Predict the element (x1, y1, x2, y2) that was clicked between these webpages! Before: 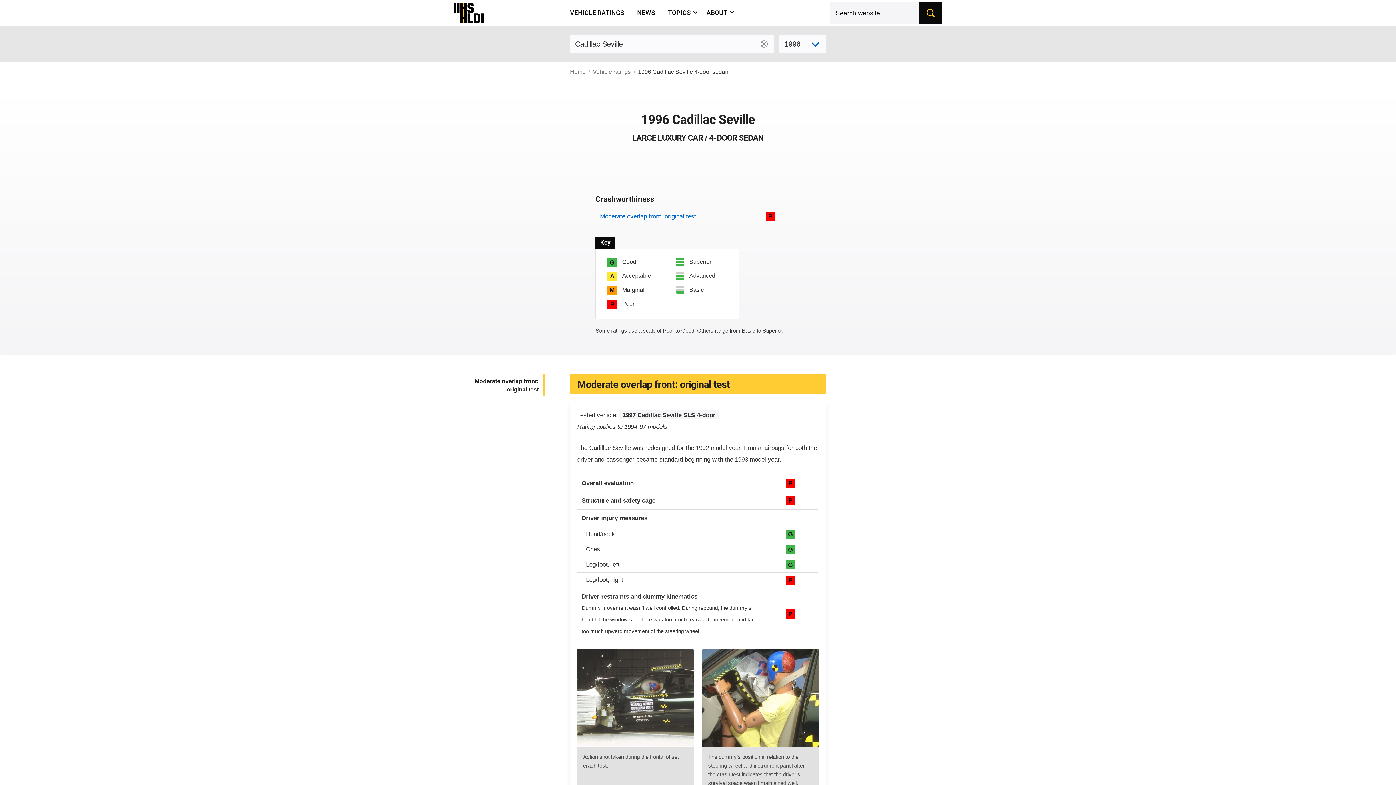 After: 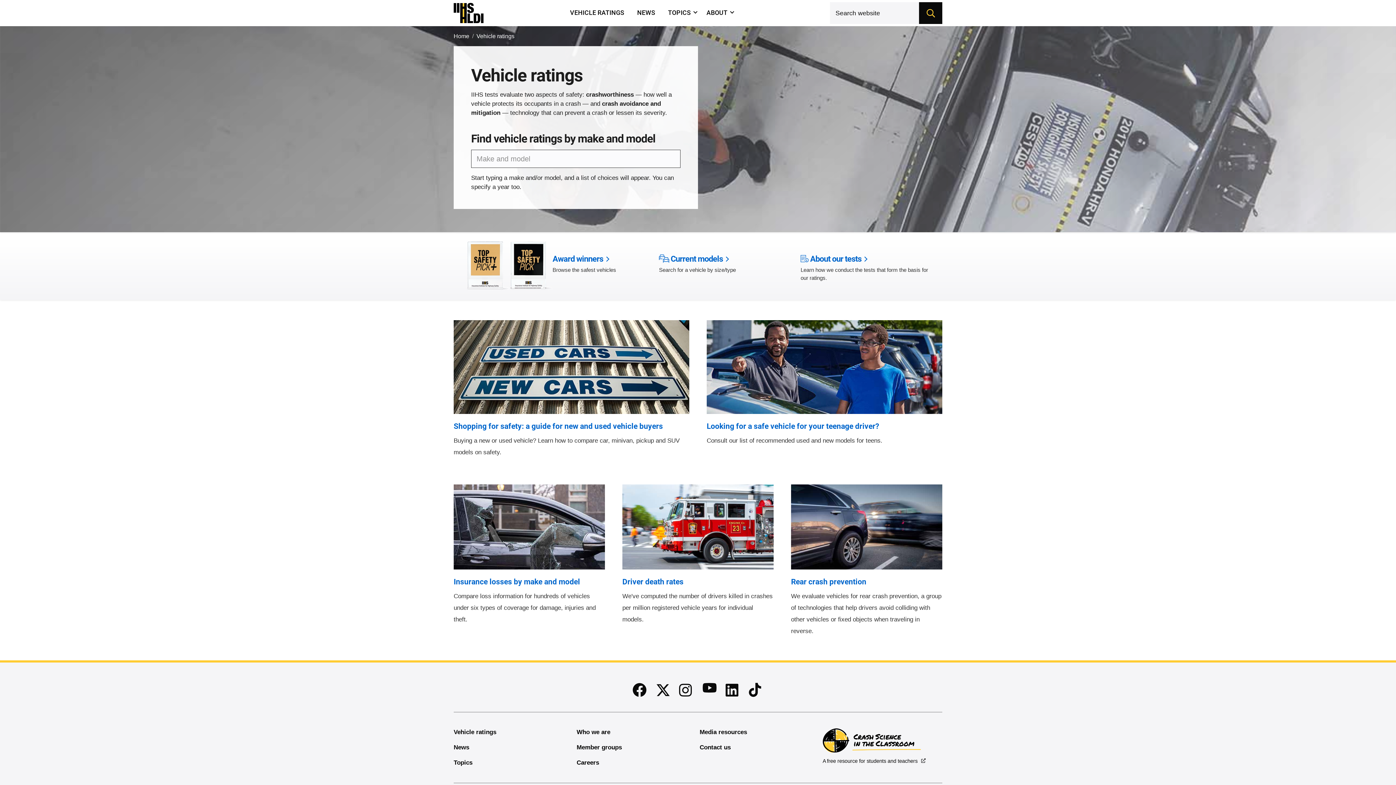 Action: bbox: (590, 64, 633, 78) label: Vehicle ratings